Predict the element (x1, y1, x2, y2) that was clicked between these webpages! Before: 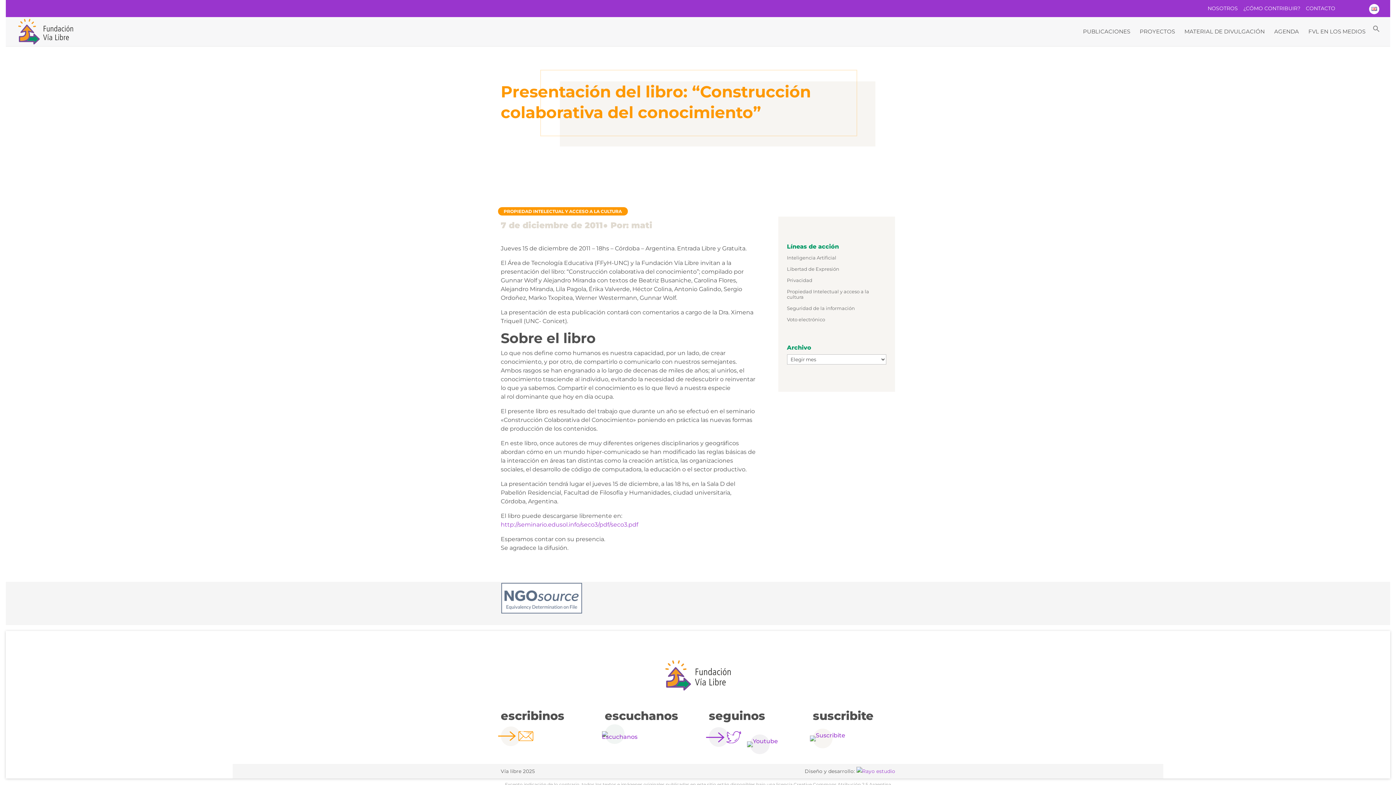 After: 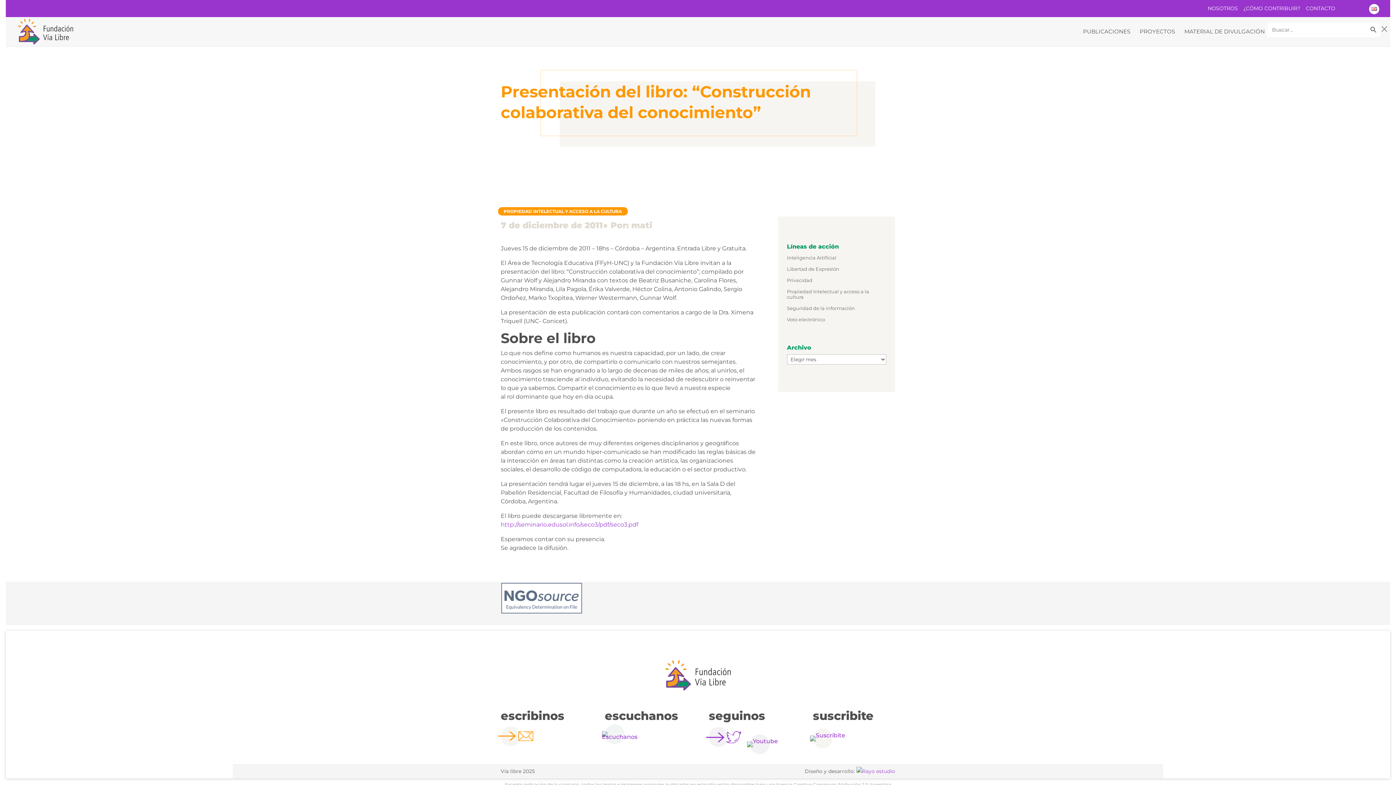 Action: label: Search Icon Link bbox: (1373, 25, 1380, 32)